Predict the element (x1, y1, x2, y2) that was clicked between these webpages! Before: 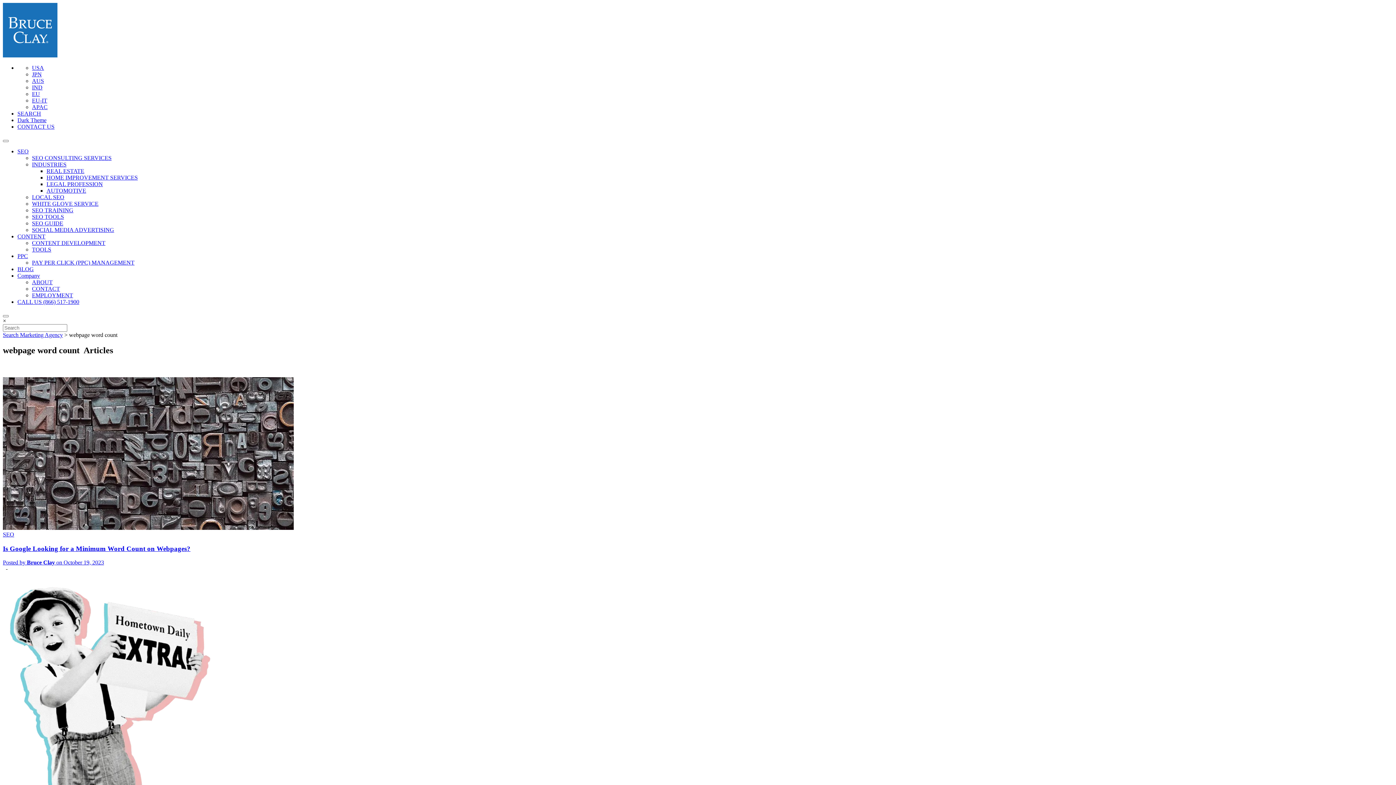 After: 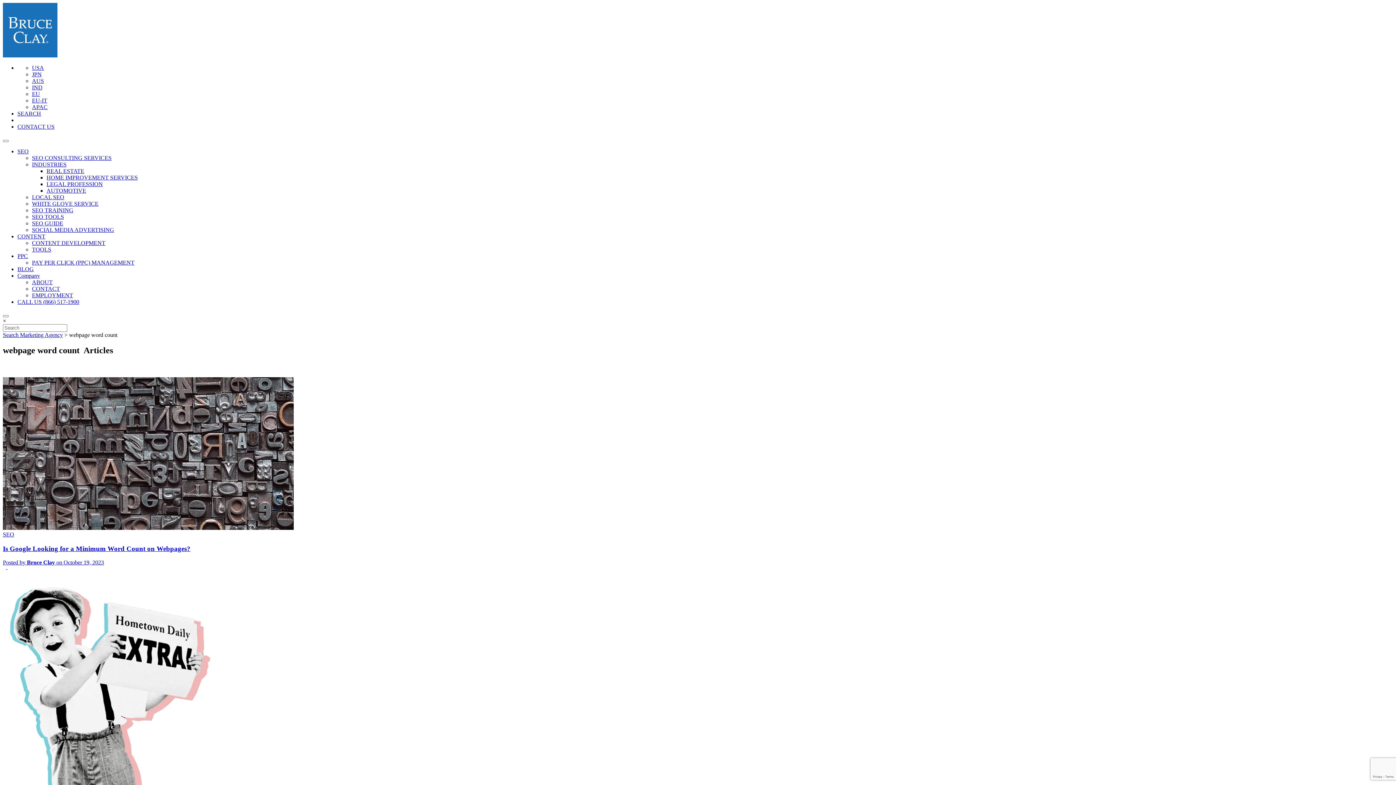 Action: bbox: (32, 77, 44, 84) label: AUS